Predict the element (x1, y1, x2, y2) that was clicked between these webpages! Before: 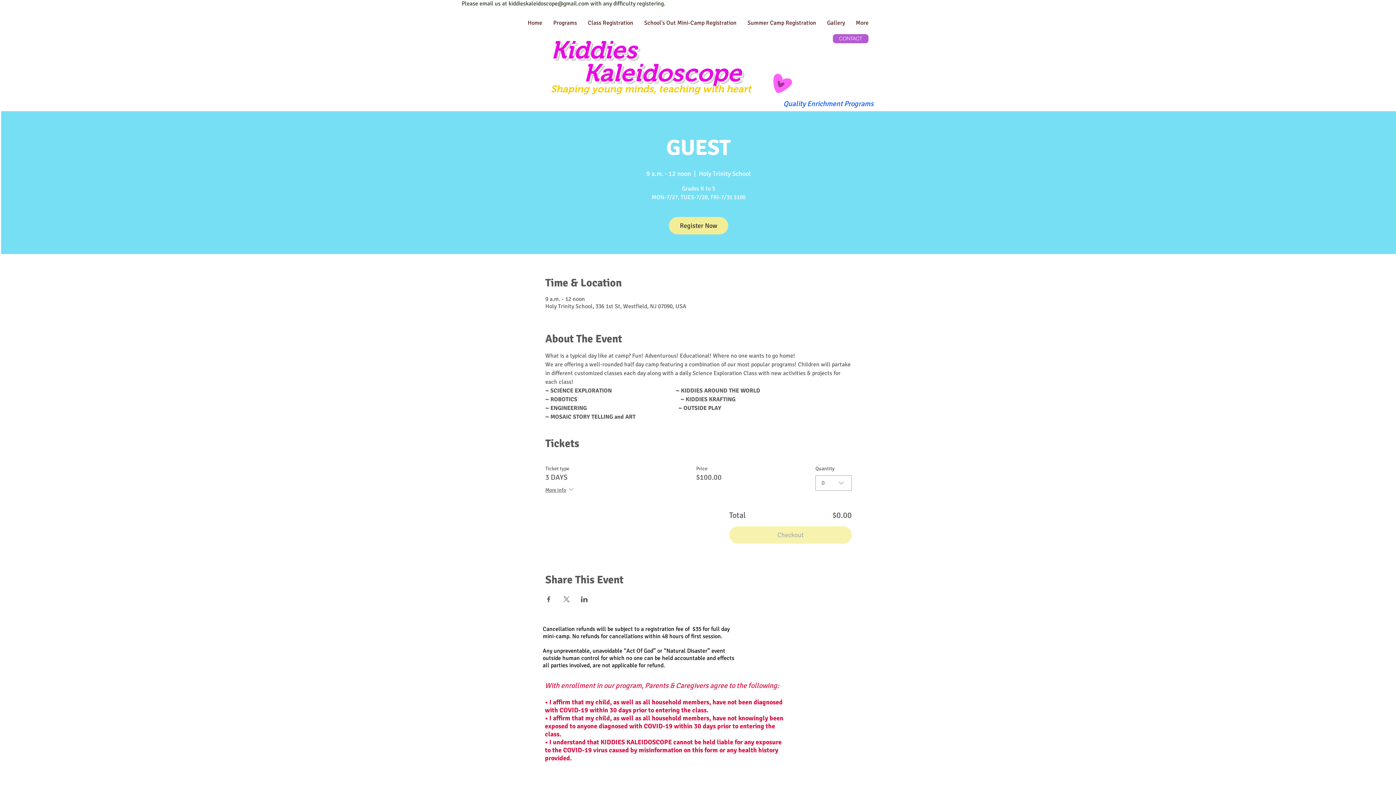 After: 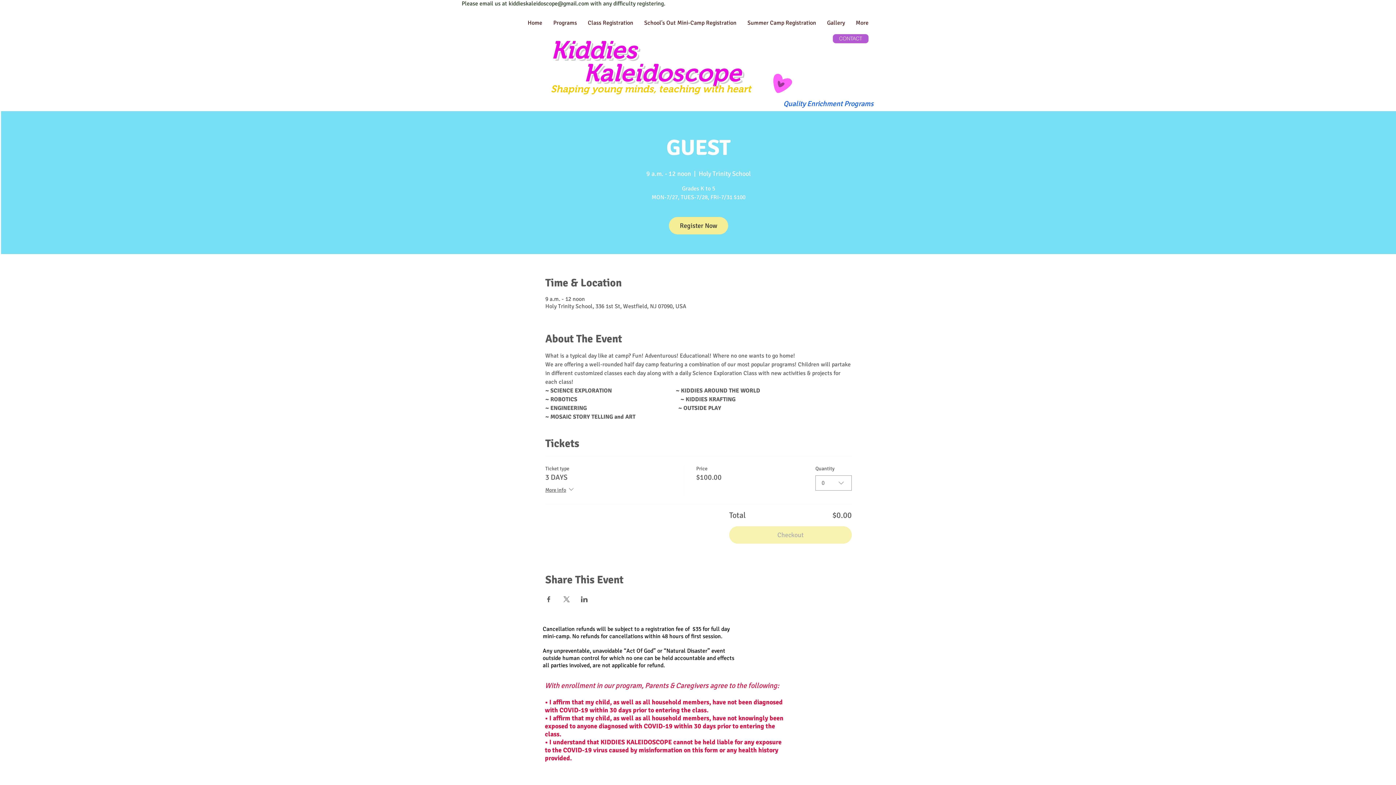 Action: bbox: (508, 0, 589, 7) label: kiddieskaleidoscope@gmail.com